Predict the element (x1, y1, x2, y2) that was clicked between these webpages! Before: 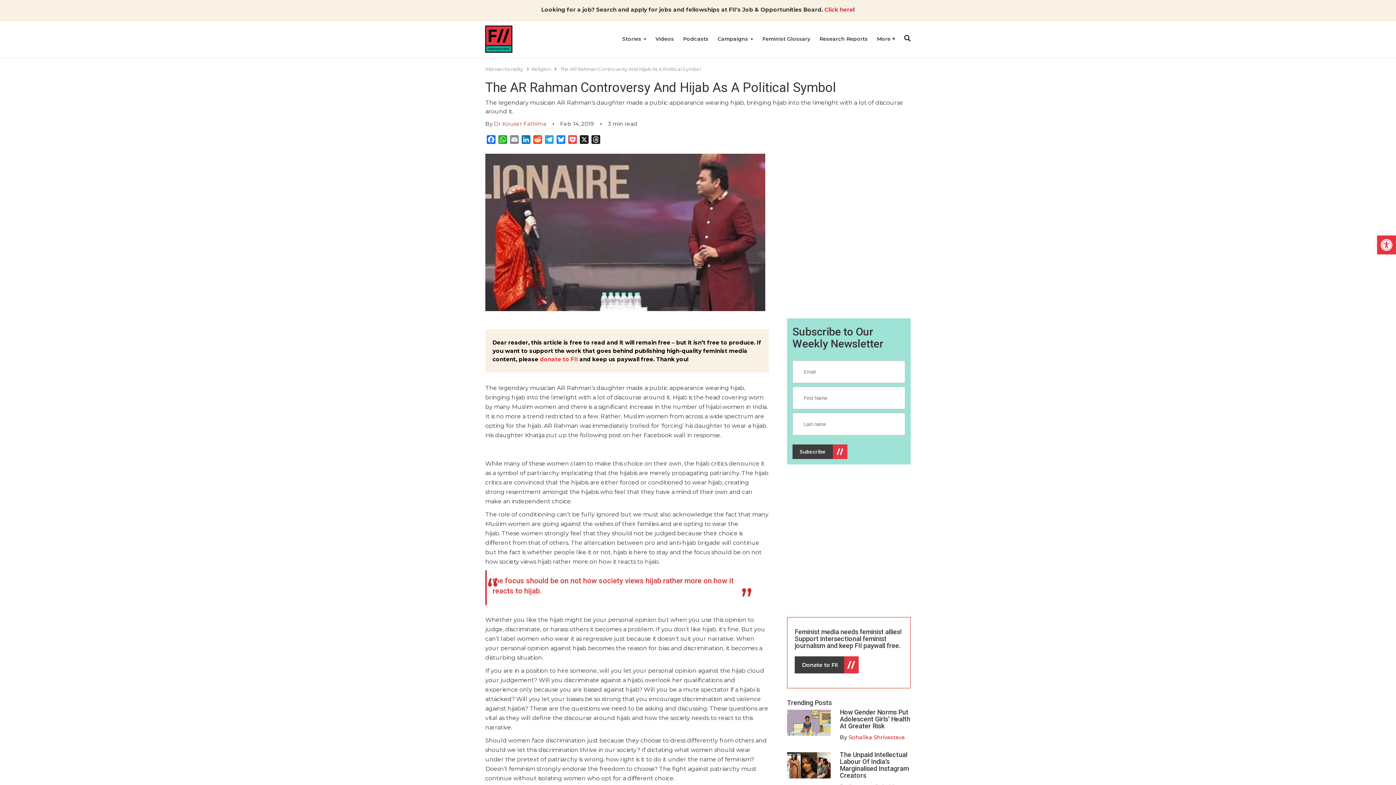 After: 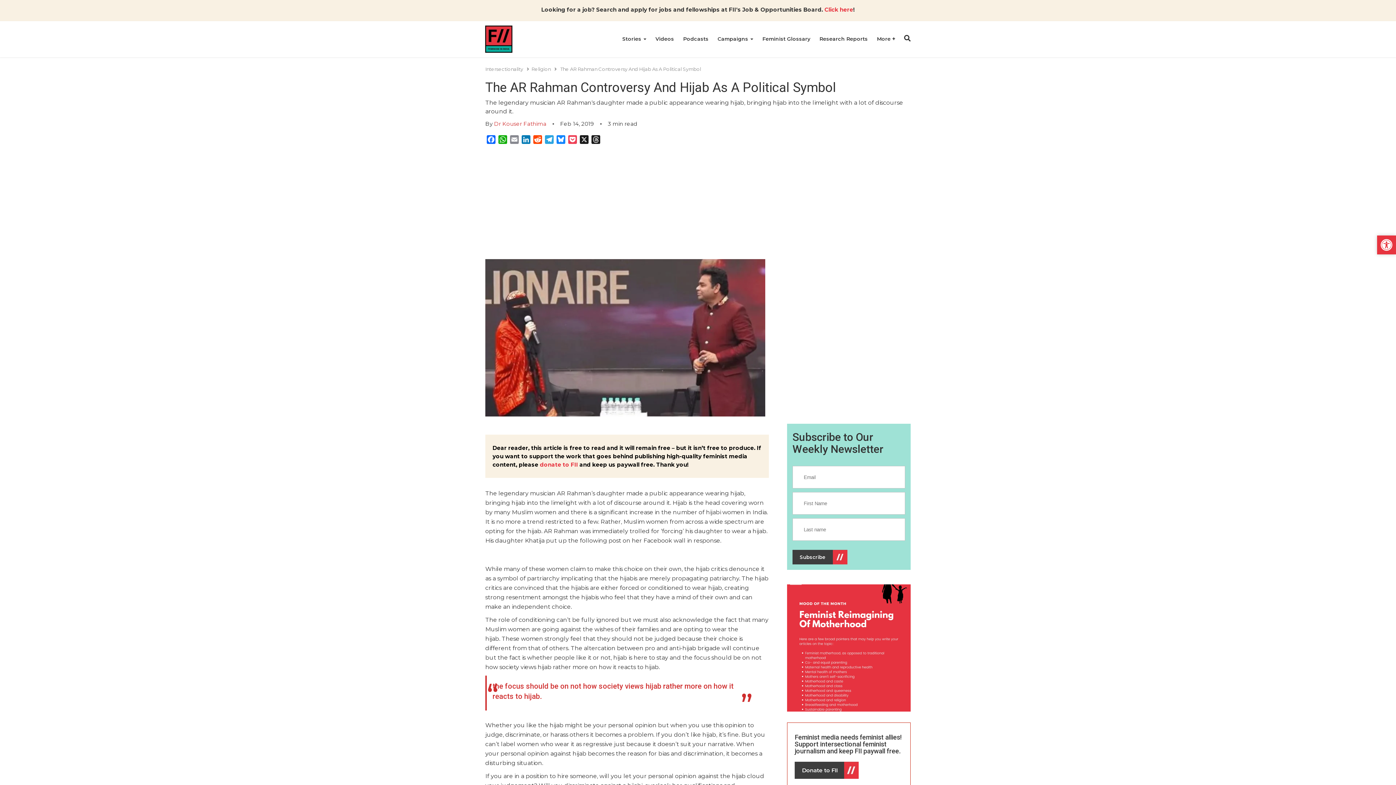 Action: bbox: (1377, 235, 1396, 254) label: Open toolbar